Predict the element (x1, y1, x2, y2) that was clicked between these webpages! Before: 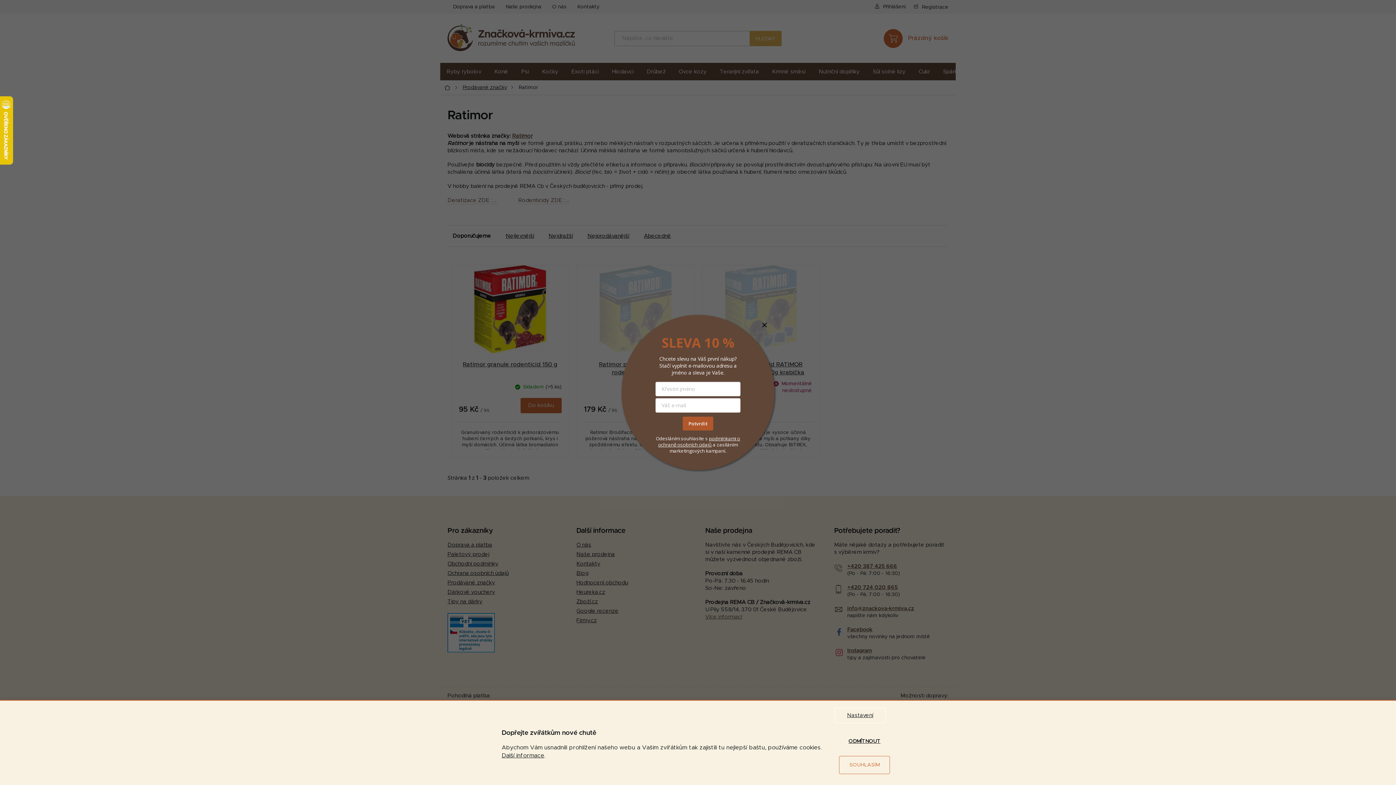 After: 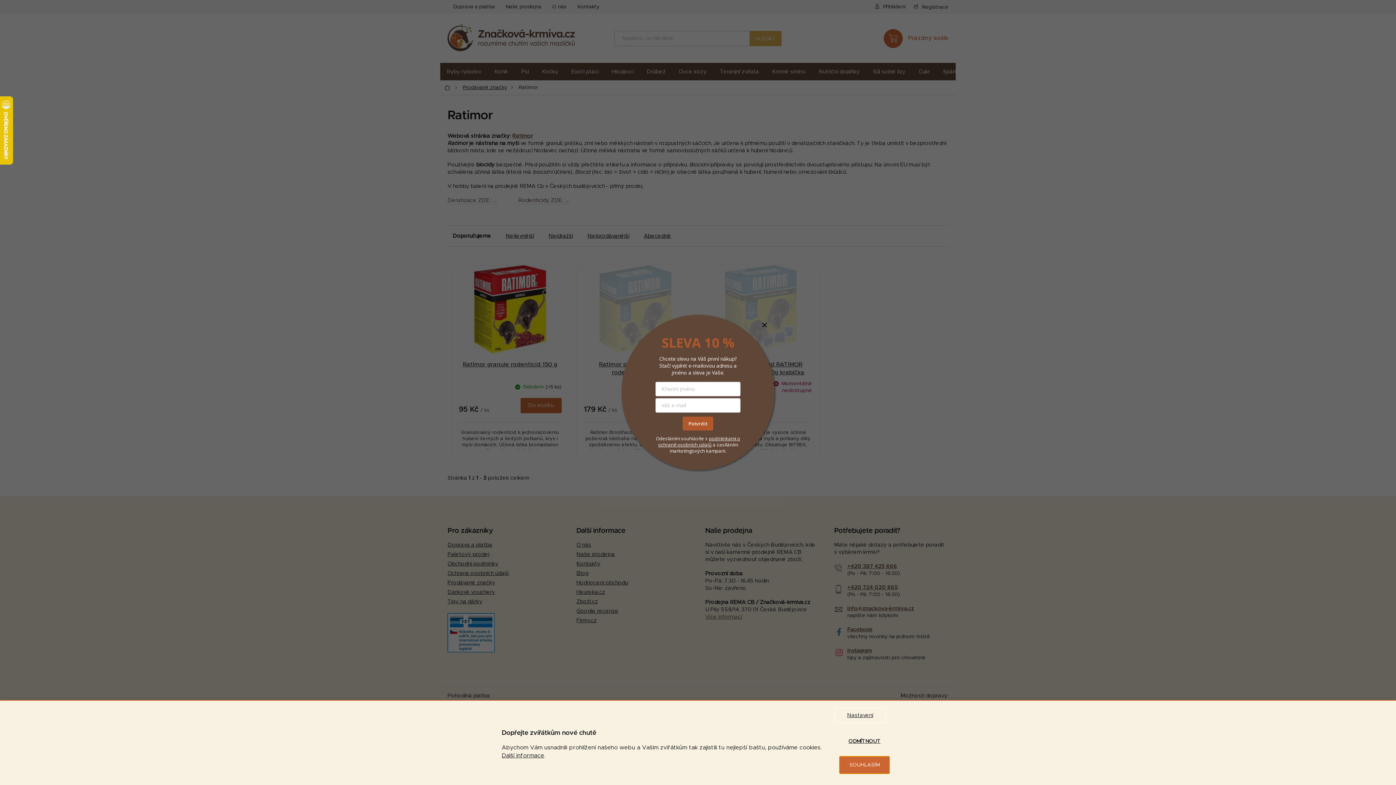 Action: label: SOUHLASÍM bbox: (839, 756, 890, 774)